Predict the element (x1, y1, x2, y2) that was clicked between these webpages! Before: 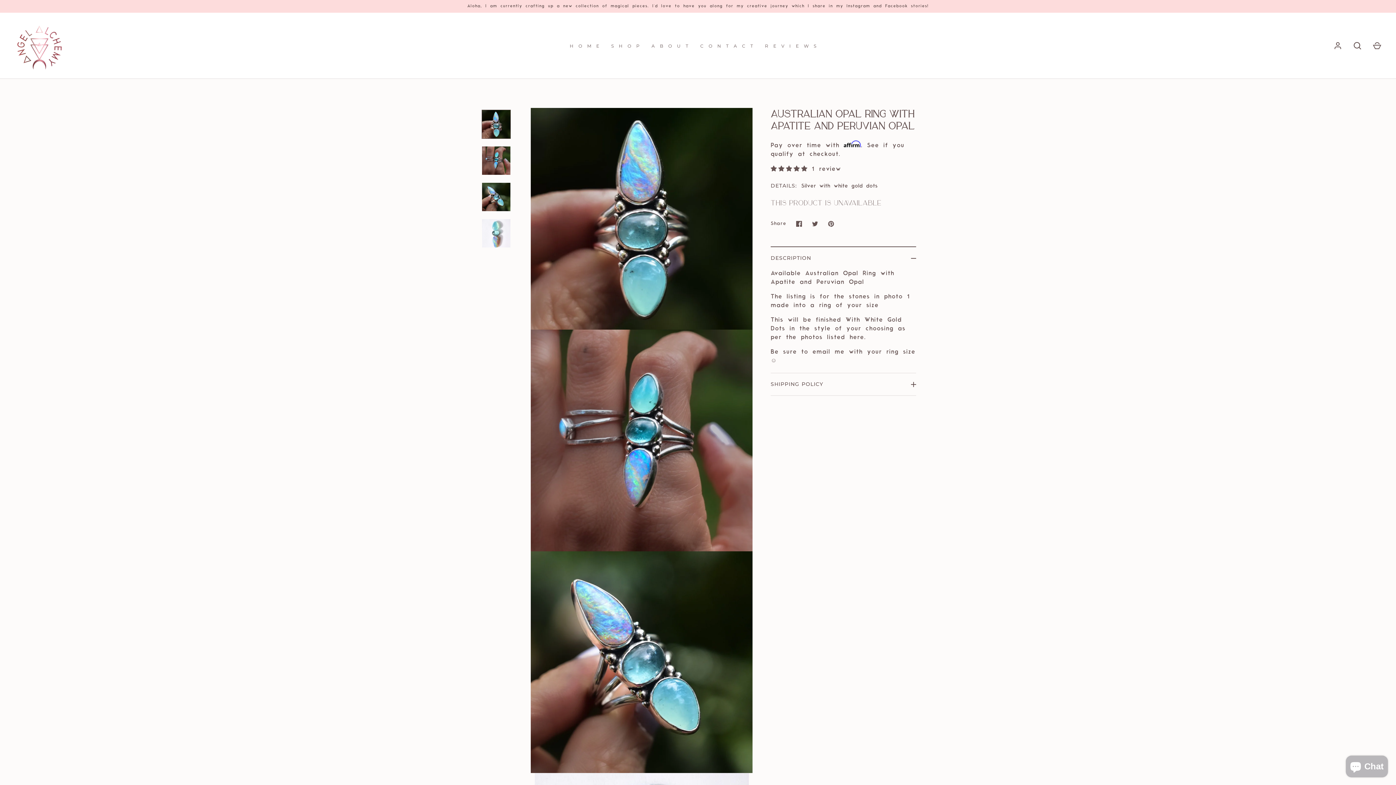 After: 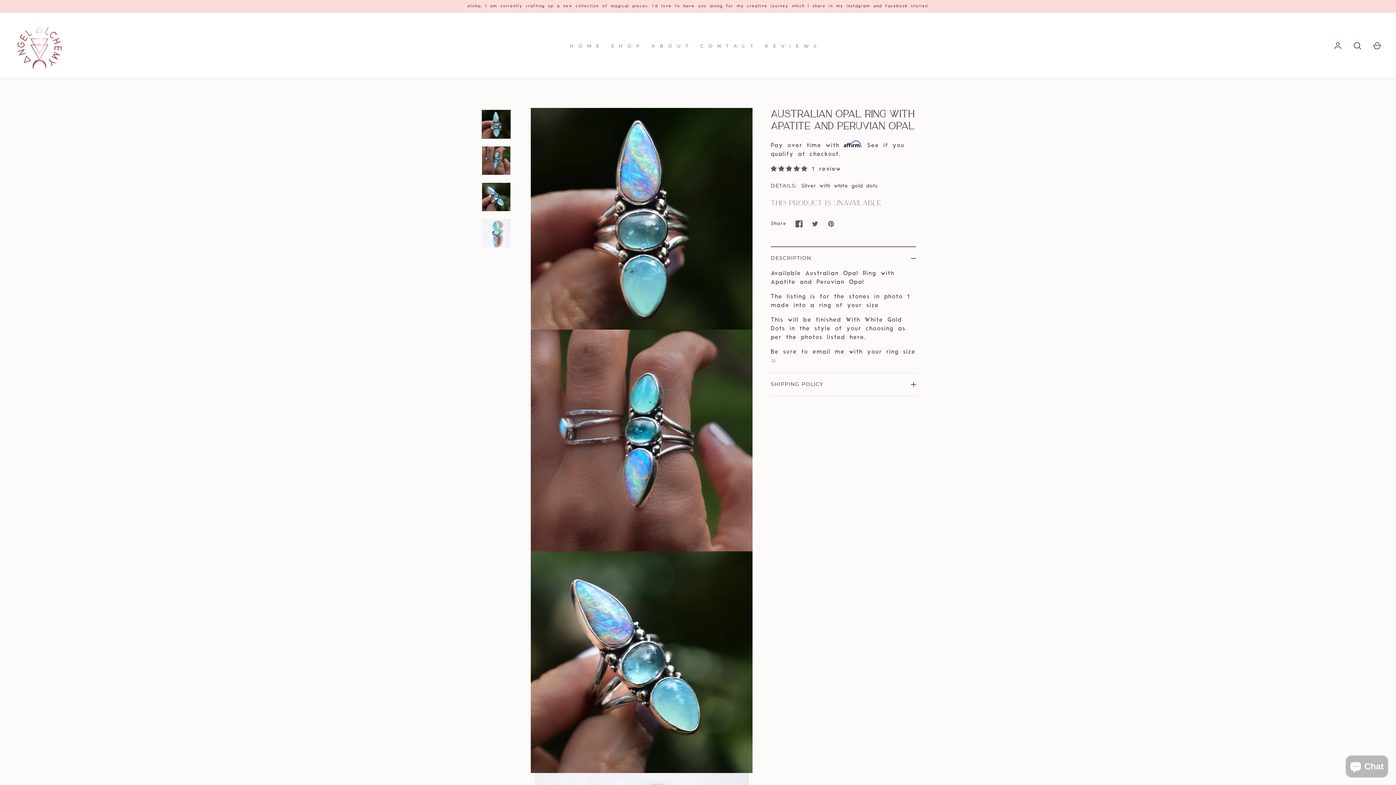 Action: bbox: (791, 216, 807, 232) label: Share on Facebook